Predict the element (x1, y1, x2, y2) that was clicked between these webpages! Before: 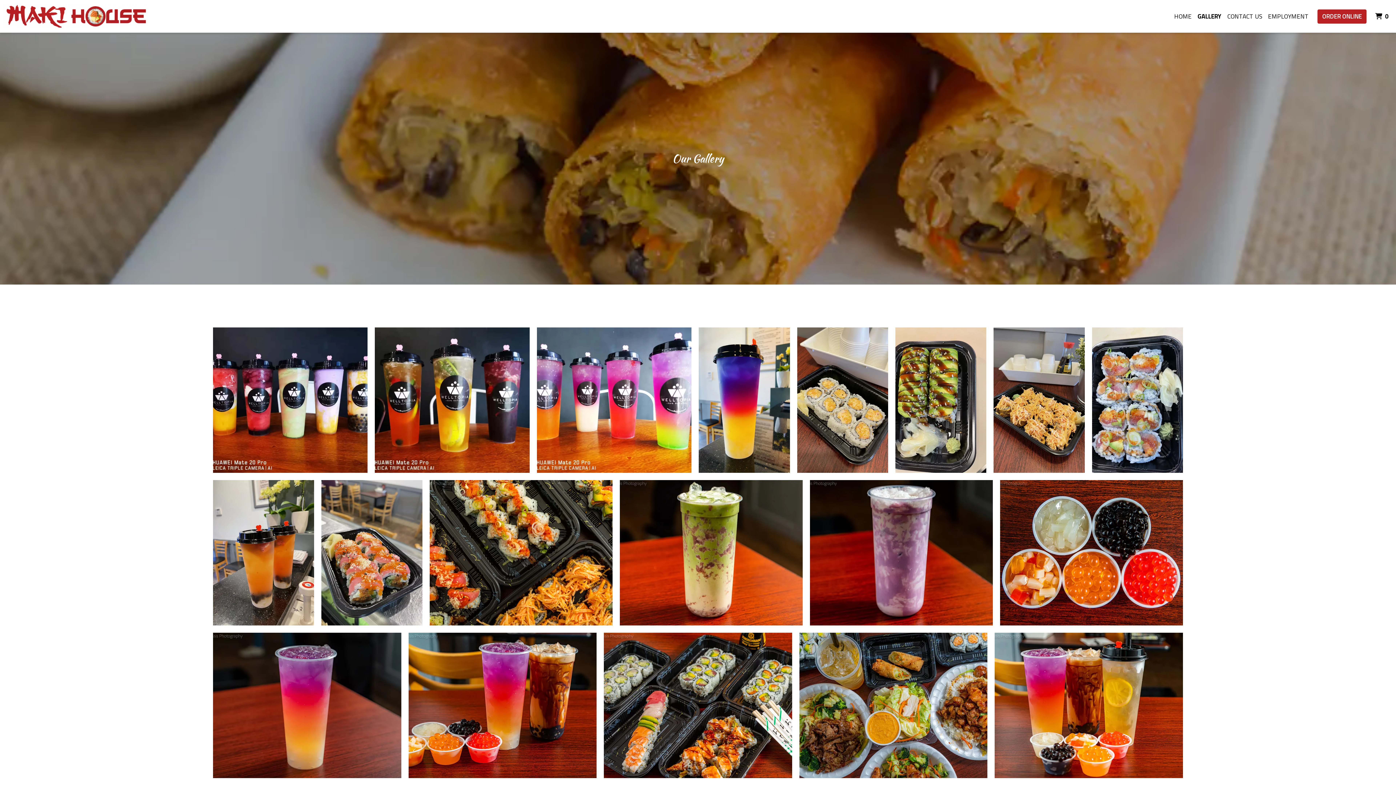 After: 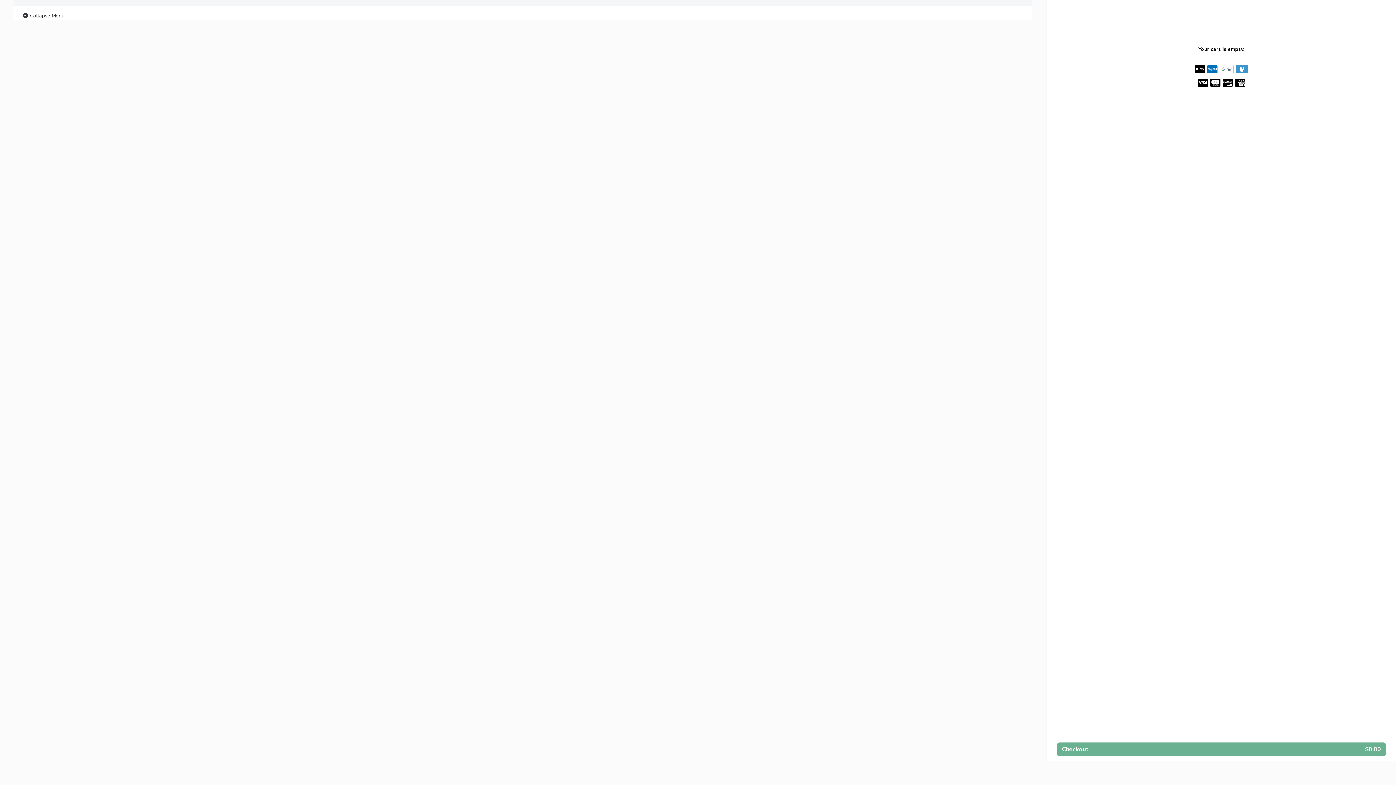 Action: label: ORDER ONLINE bbox: (1317, 9, 1366, 23)